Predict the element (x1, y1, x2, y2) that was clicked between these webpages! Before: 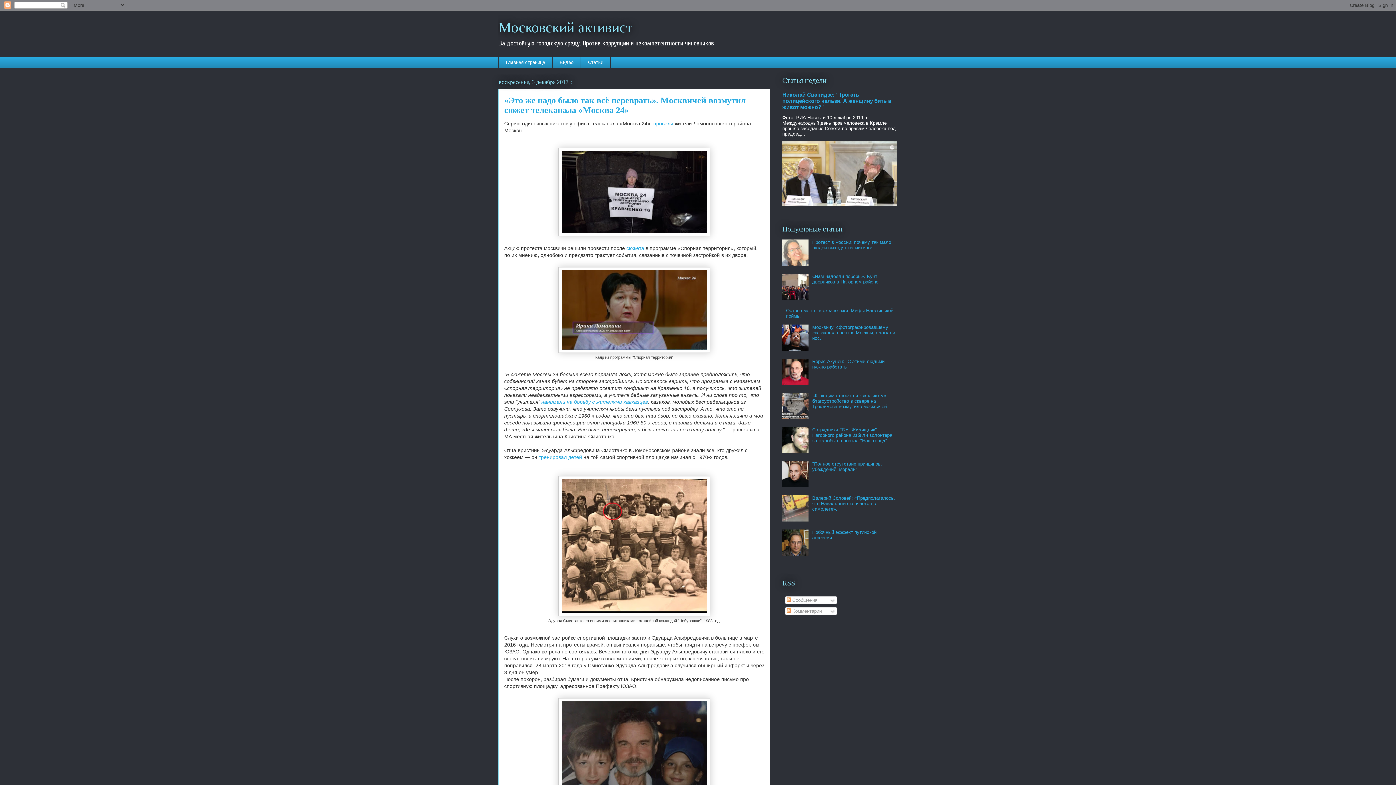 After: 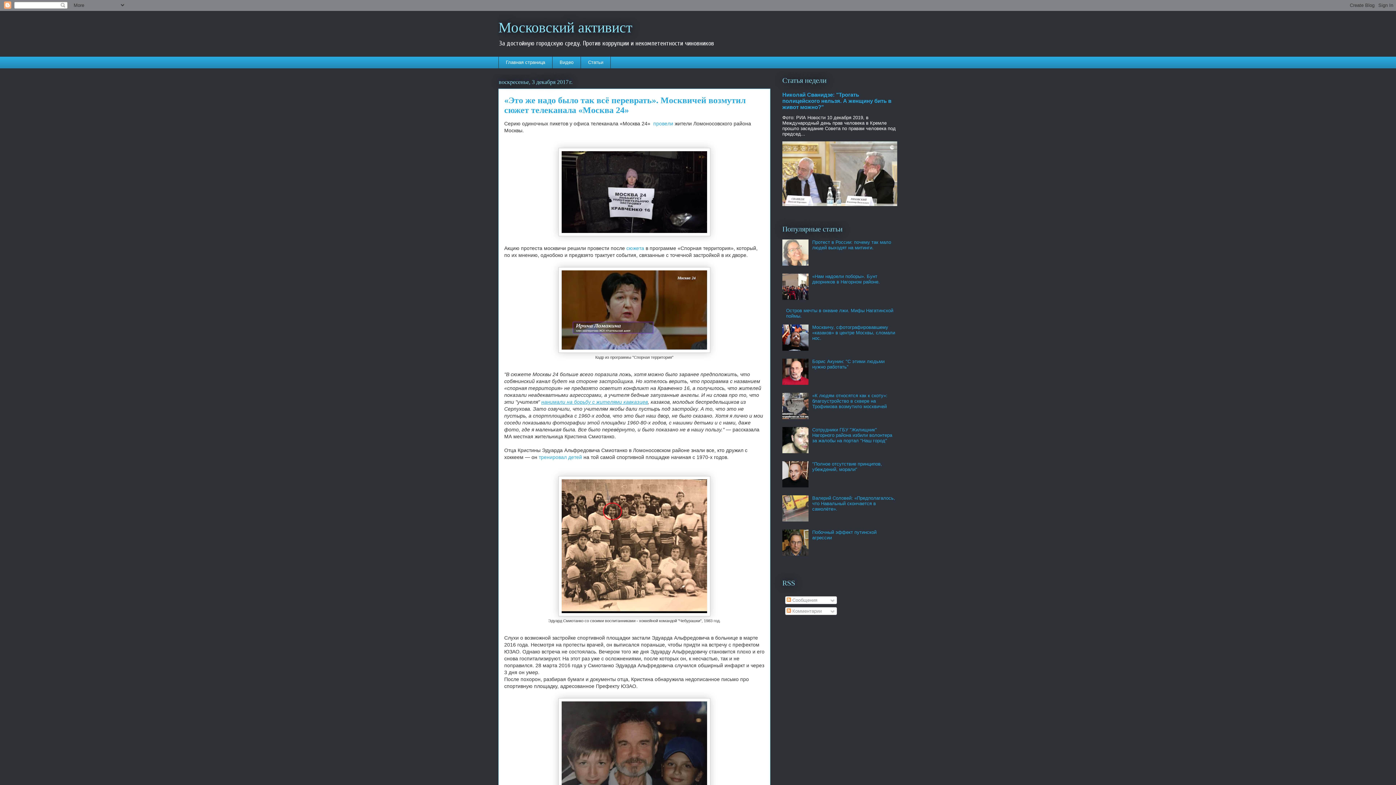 Action: label: нанимали на борьбу с жителями кавказцев bbox: (541, 399, 648, 404)